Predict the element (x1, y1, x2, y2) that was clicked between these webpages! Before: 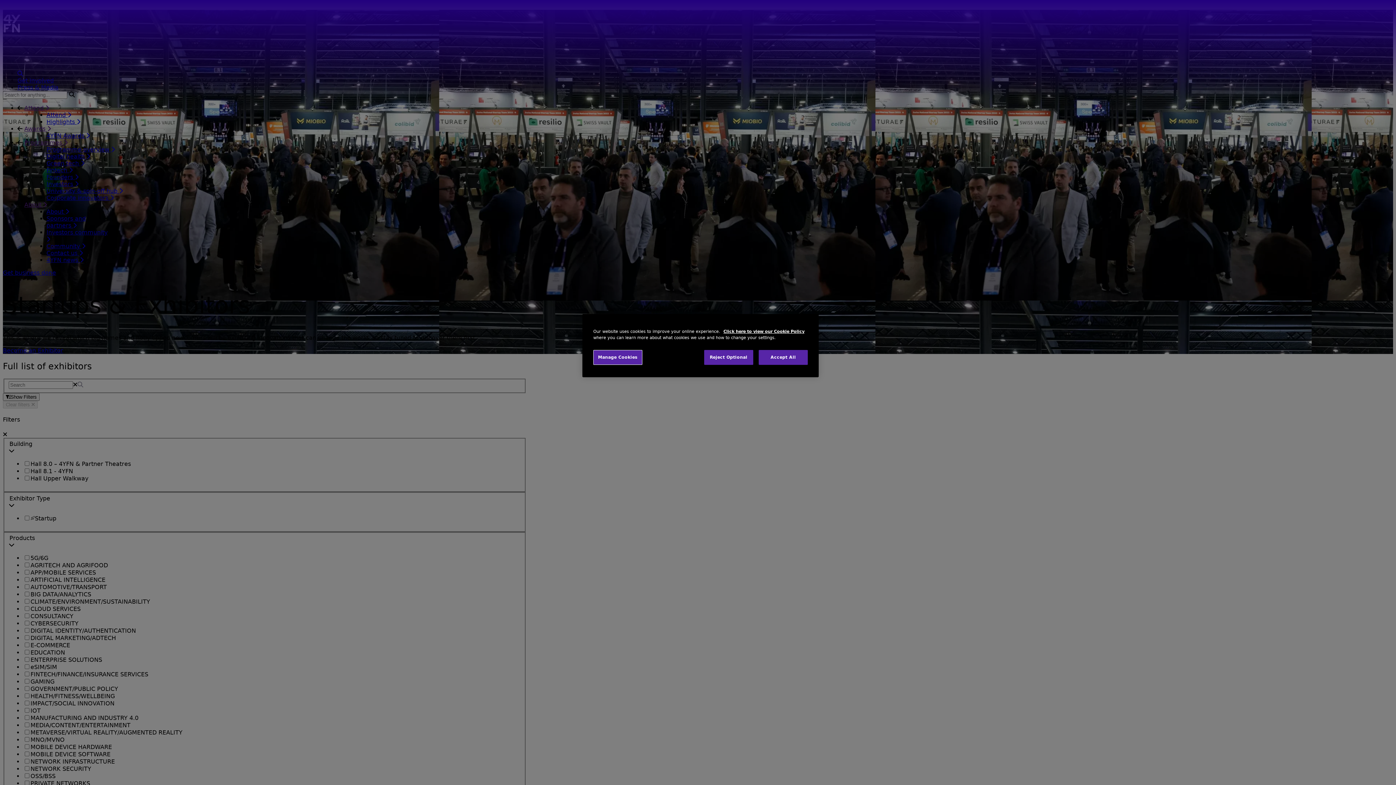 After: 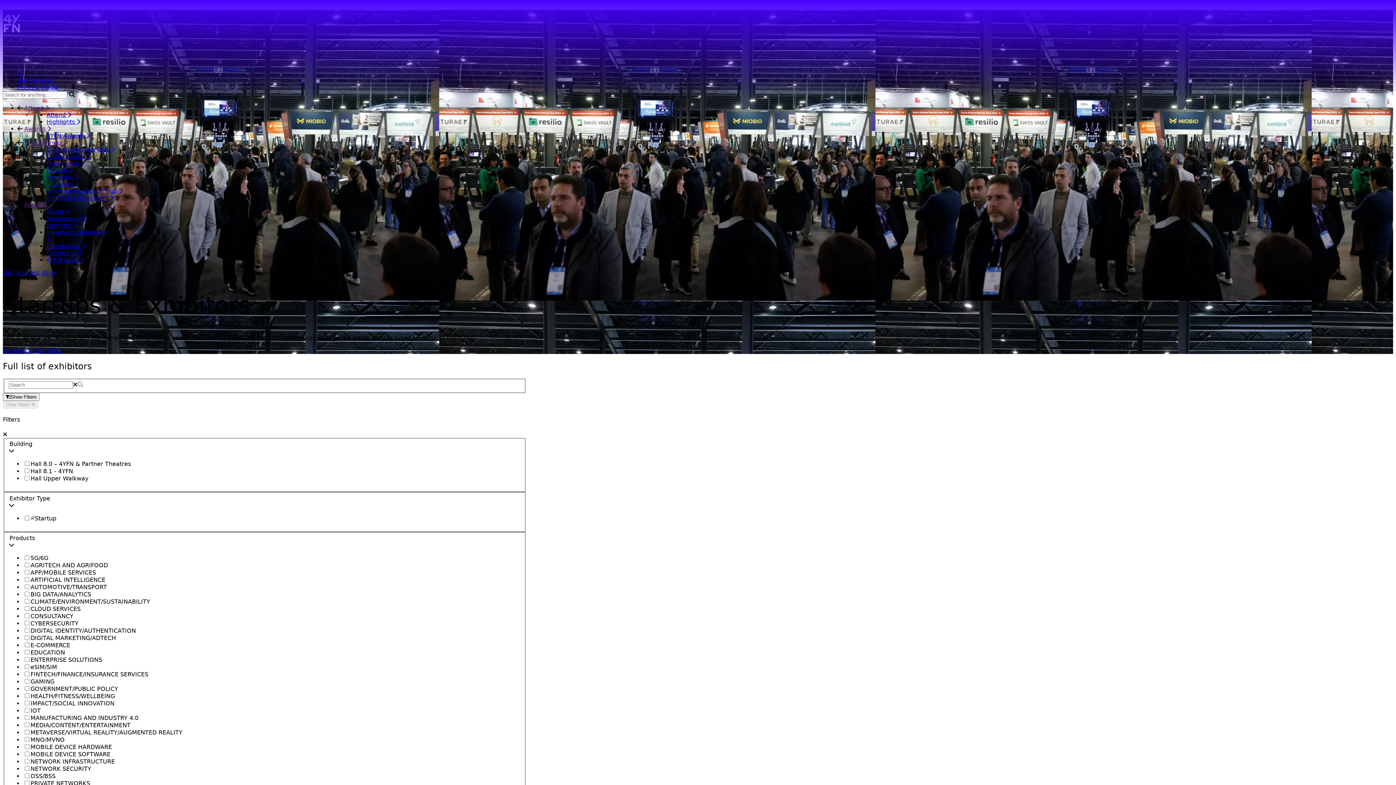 Action: label: Reject Optional bbox: (704, 350, 753, 365)